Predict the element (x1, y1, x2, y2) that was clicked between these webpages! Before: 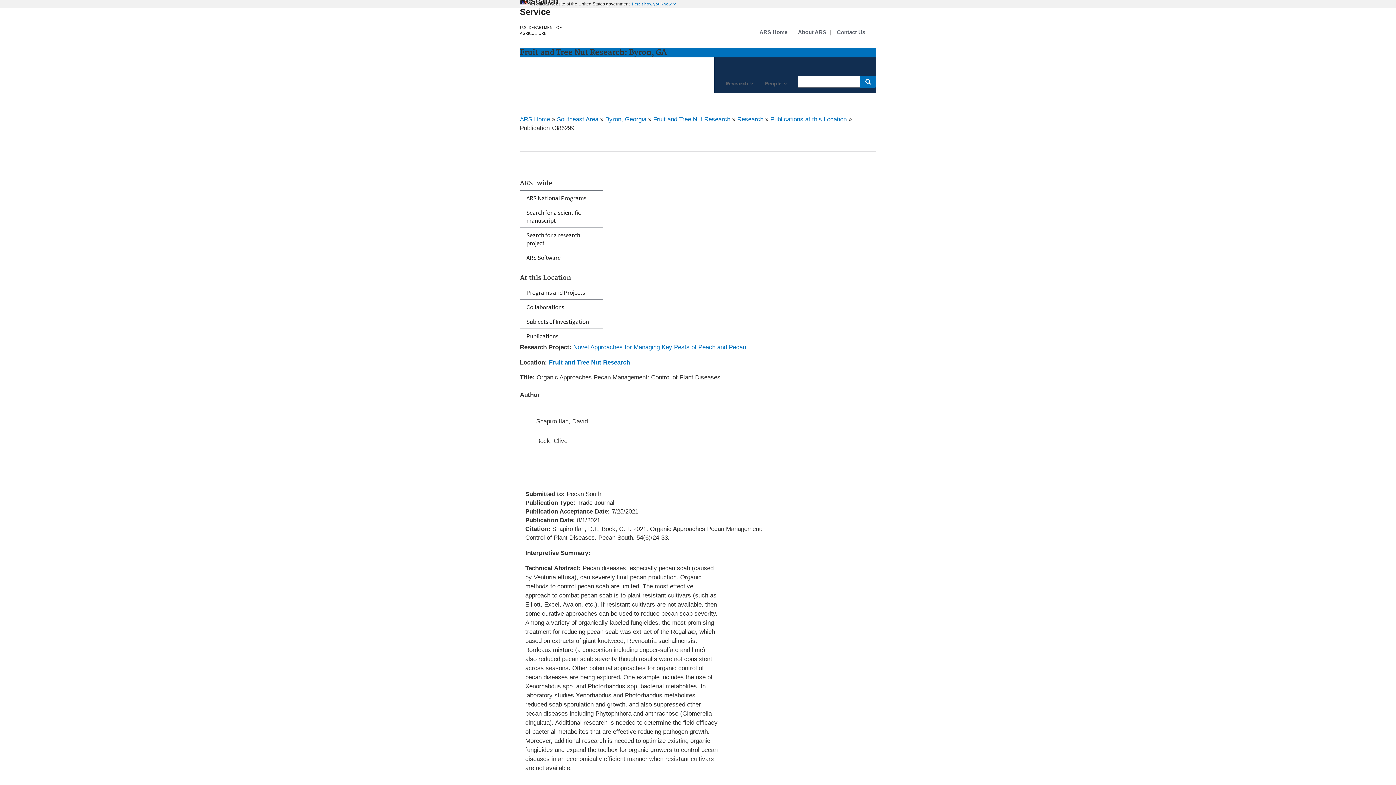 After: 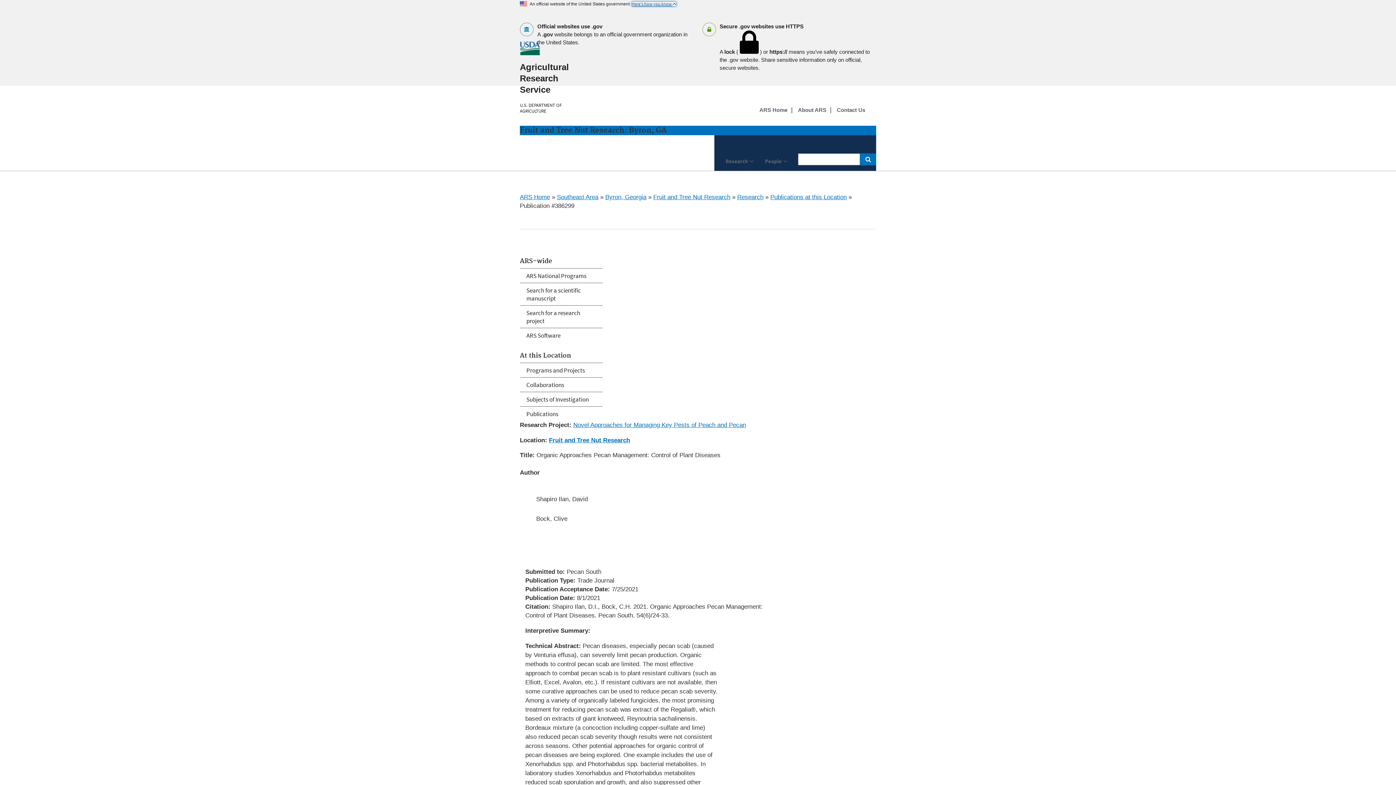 Action: label: Here's how you know  bbox: (632, 1, 676, 6)